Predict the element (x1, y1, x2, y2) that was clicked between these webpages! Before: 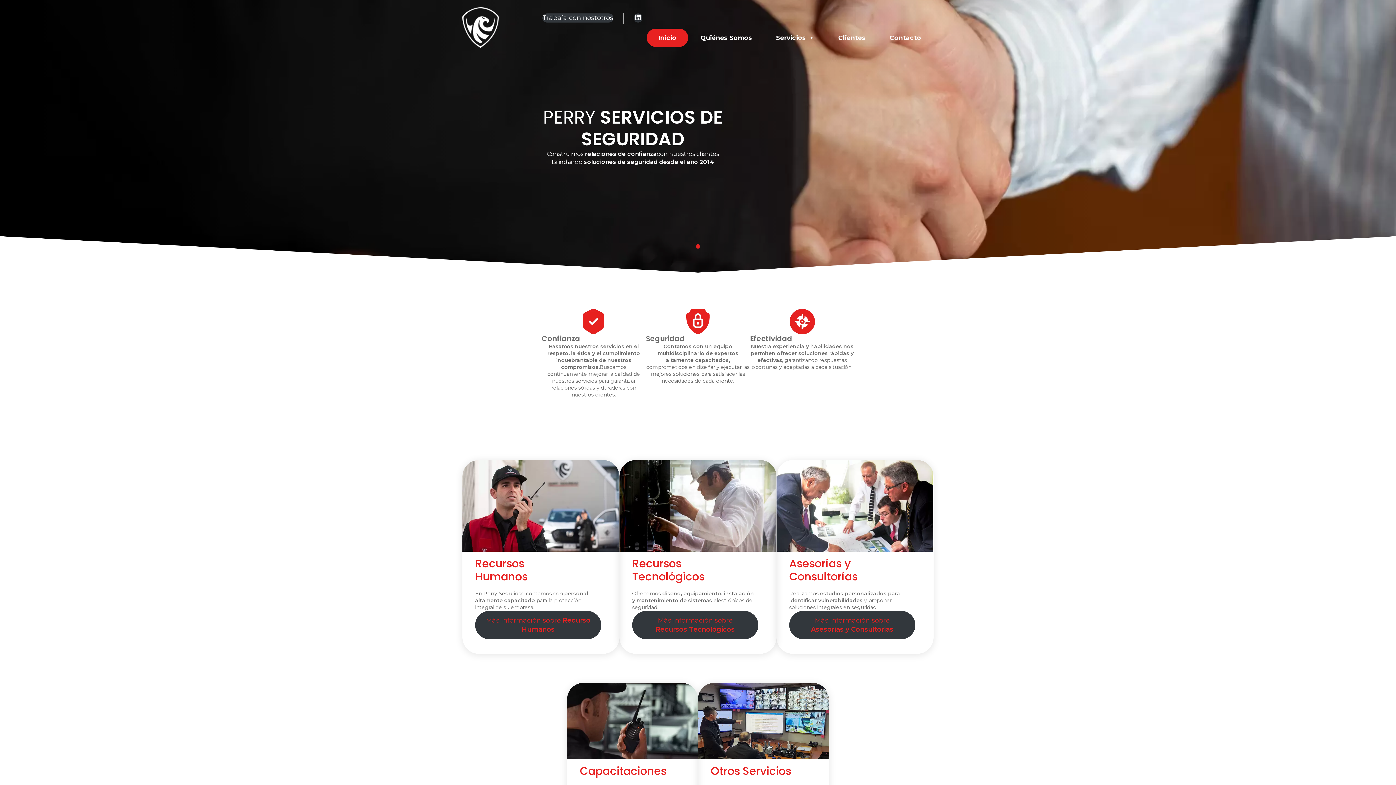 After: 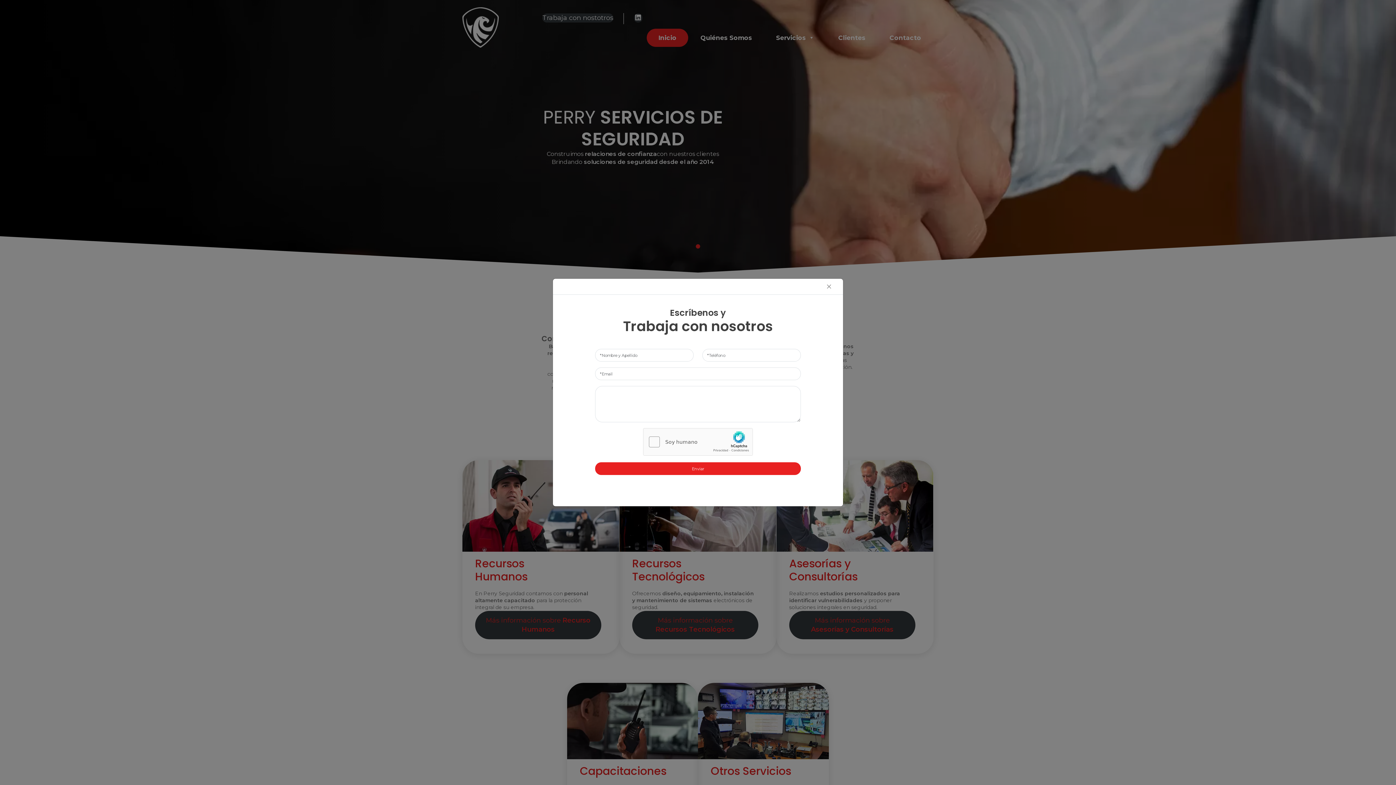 Action: bbox: (542, 13, 613, 22) label: Trabaja con nostotros